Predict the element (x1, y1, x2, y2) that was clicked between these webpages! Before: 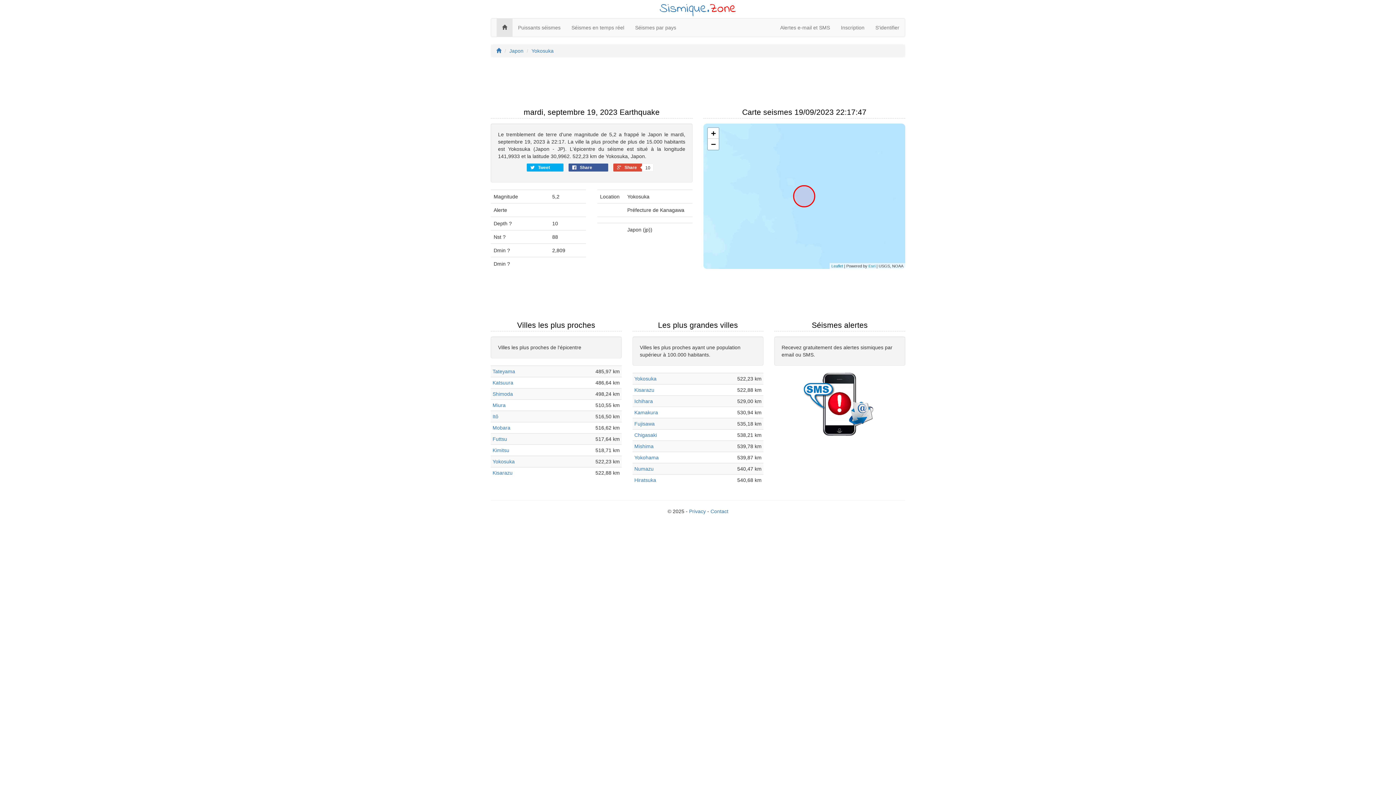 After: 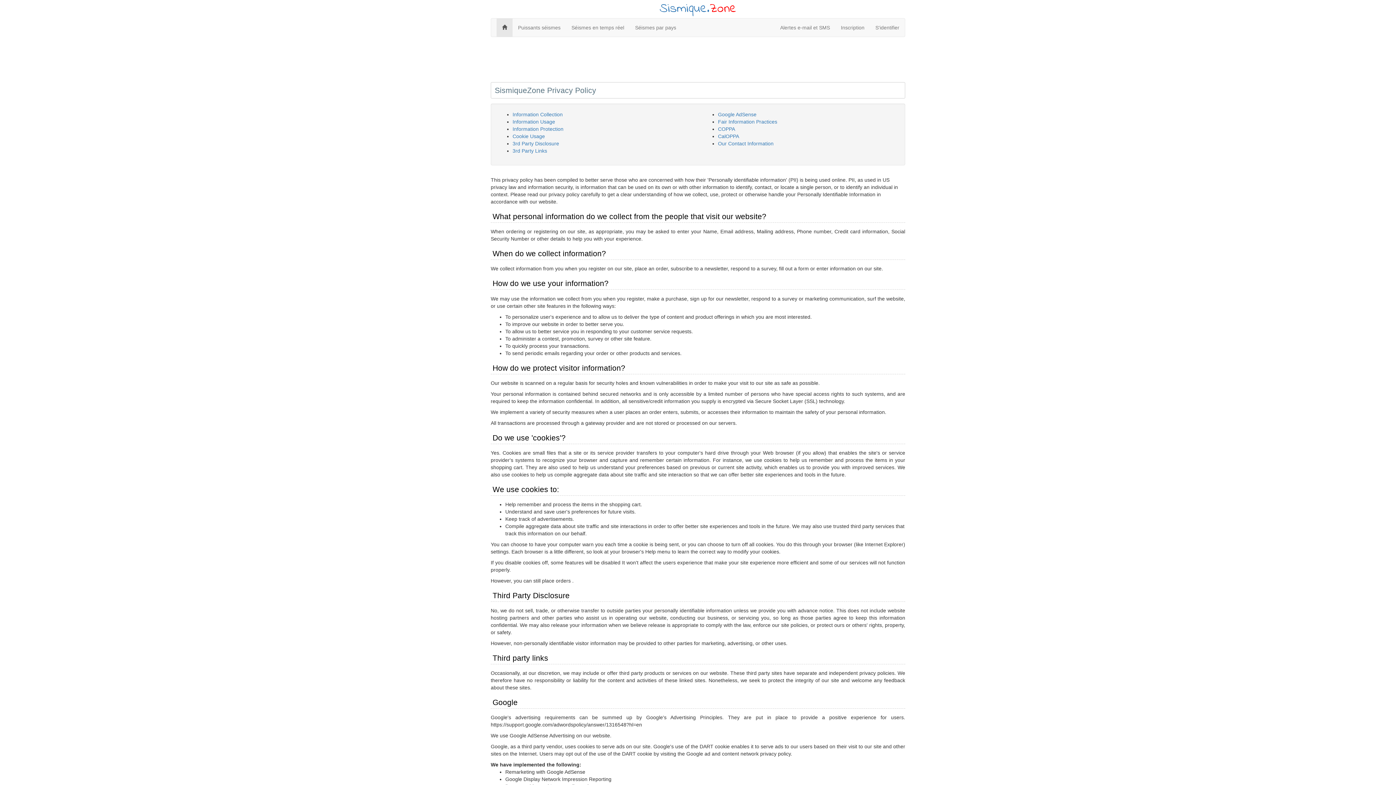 Action: bbox: (689, 508, 706, 514) label: Privacy